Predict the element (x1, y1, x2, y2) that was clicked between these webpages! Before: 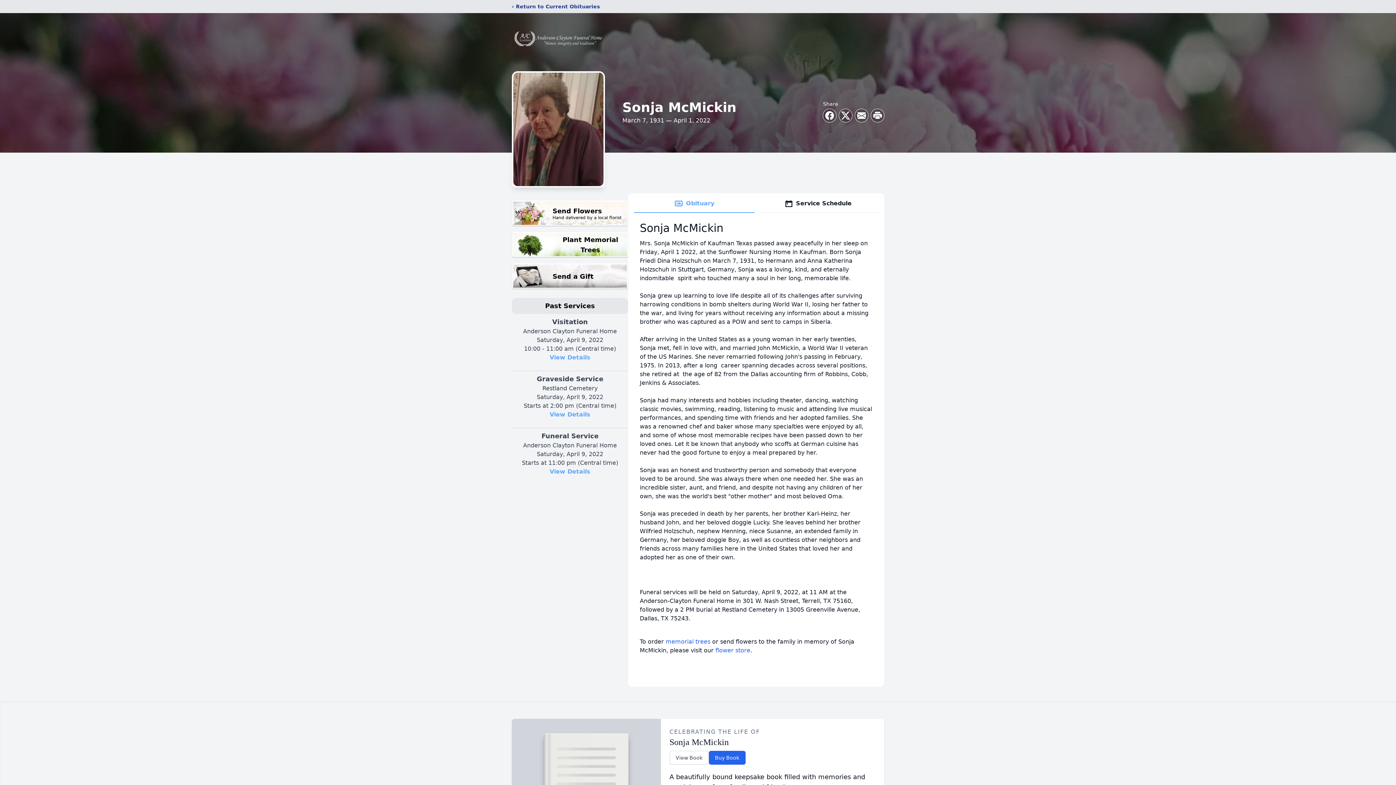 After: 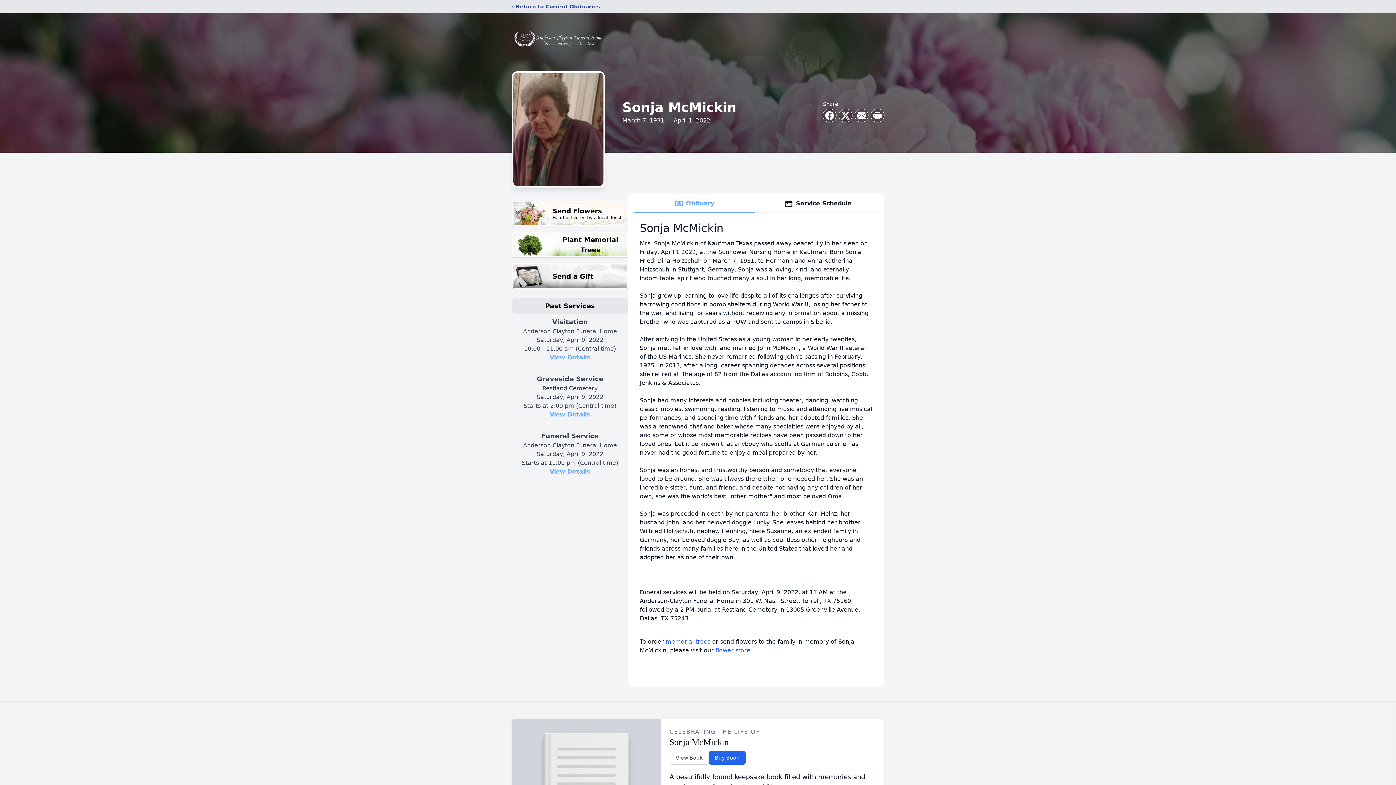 Action: bbox: (634, 194, 754, 213) label: Obituary